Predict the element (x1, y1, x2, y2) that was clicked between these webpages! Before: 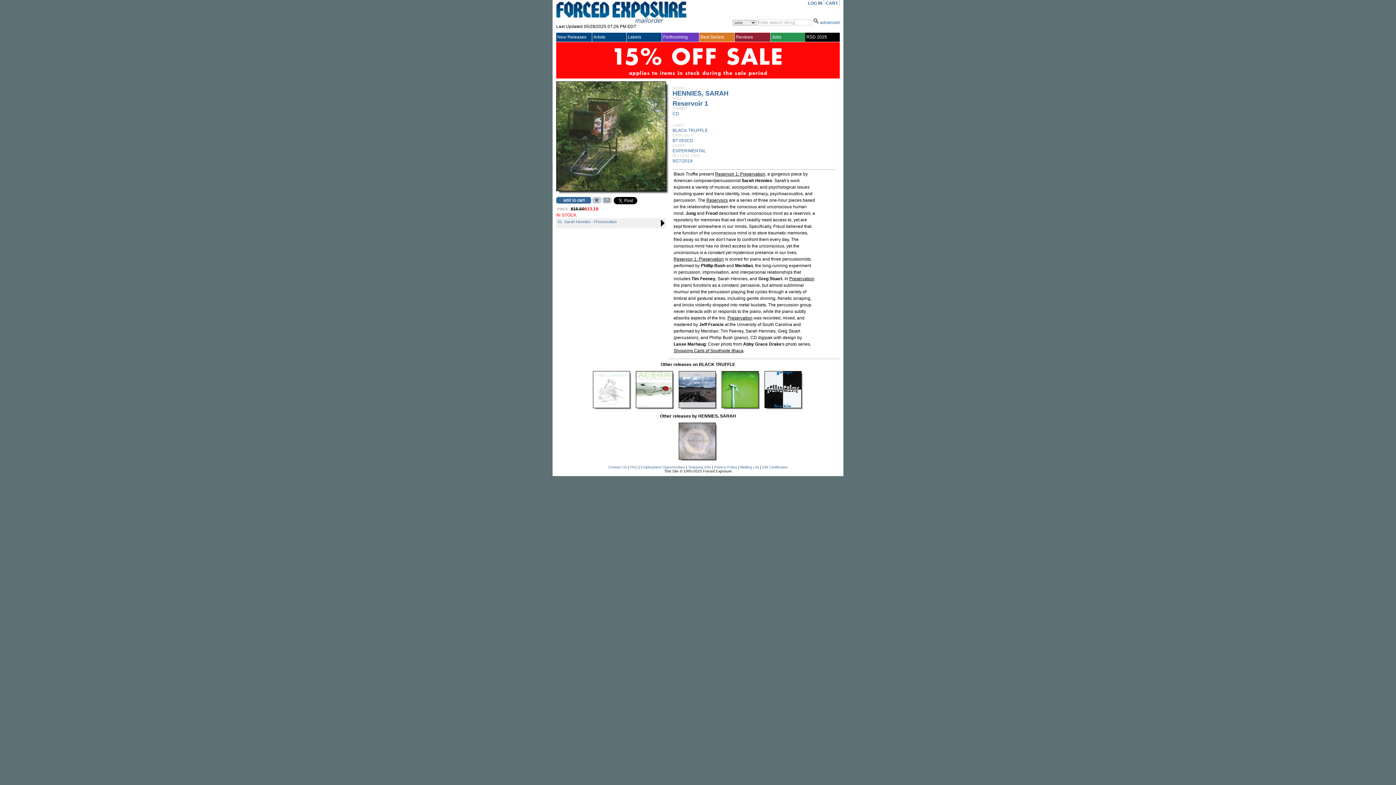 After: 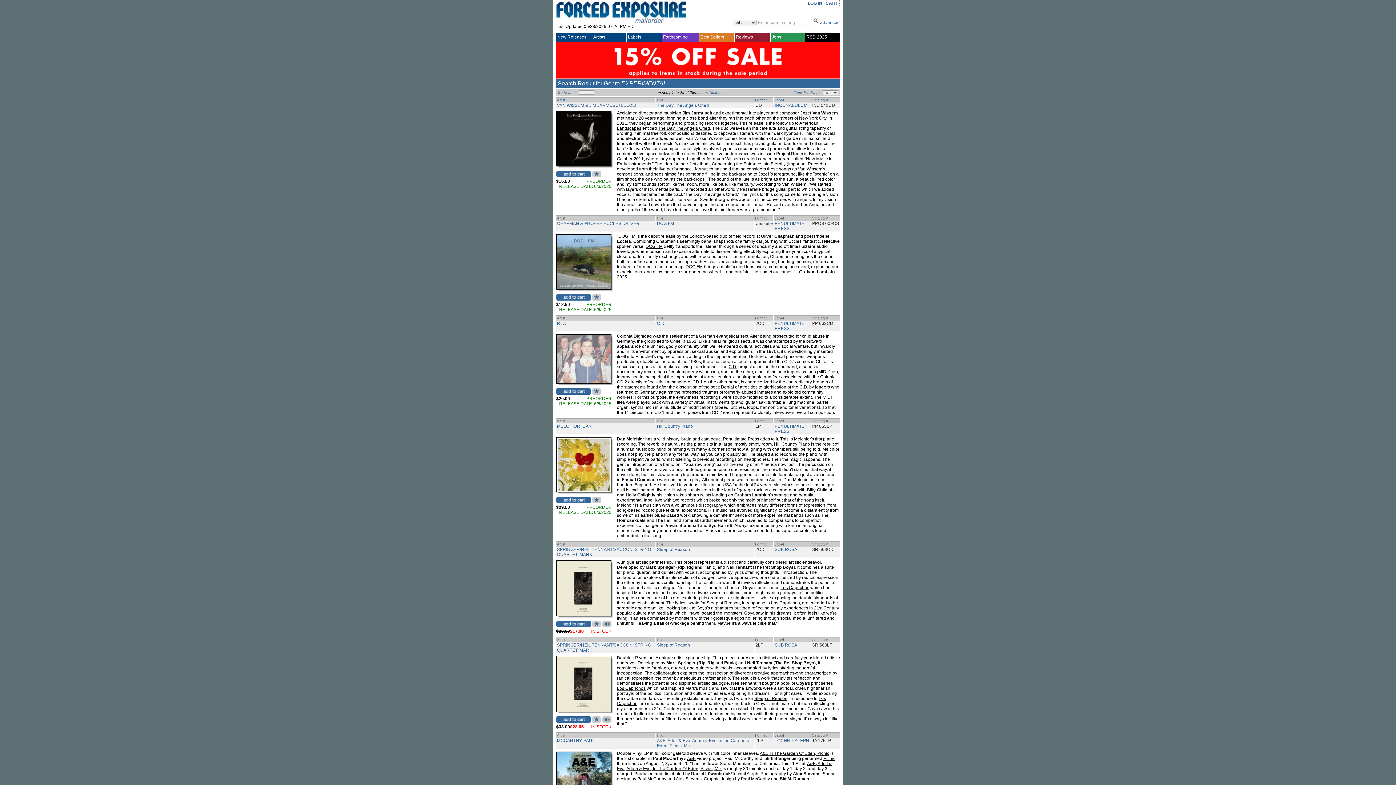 Action: label: EXPERIMENTAL bbox: (672, 148, 706, 153)